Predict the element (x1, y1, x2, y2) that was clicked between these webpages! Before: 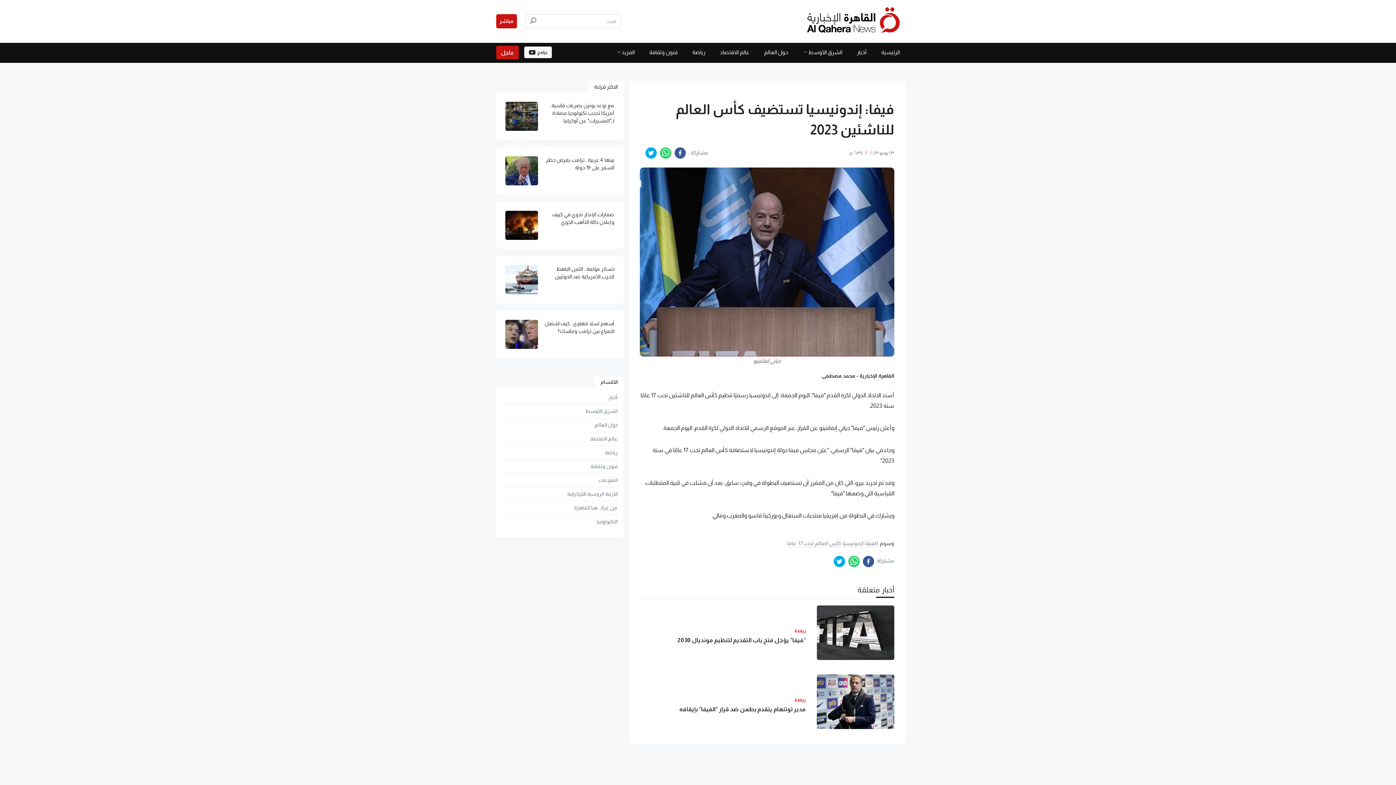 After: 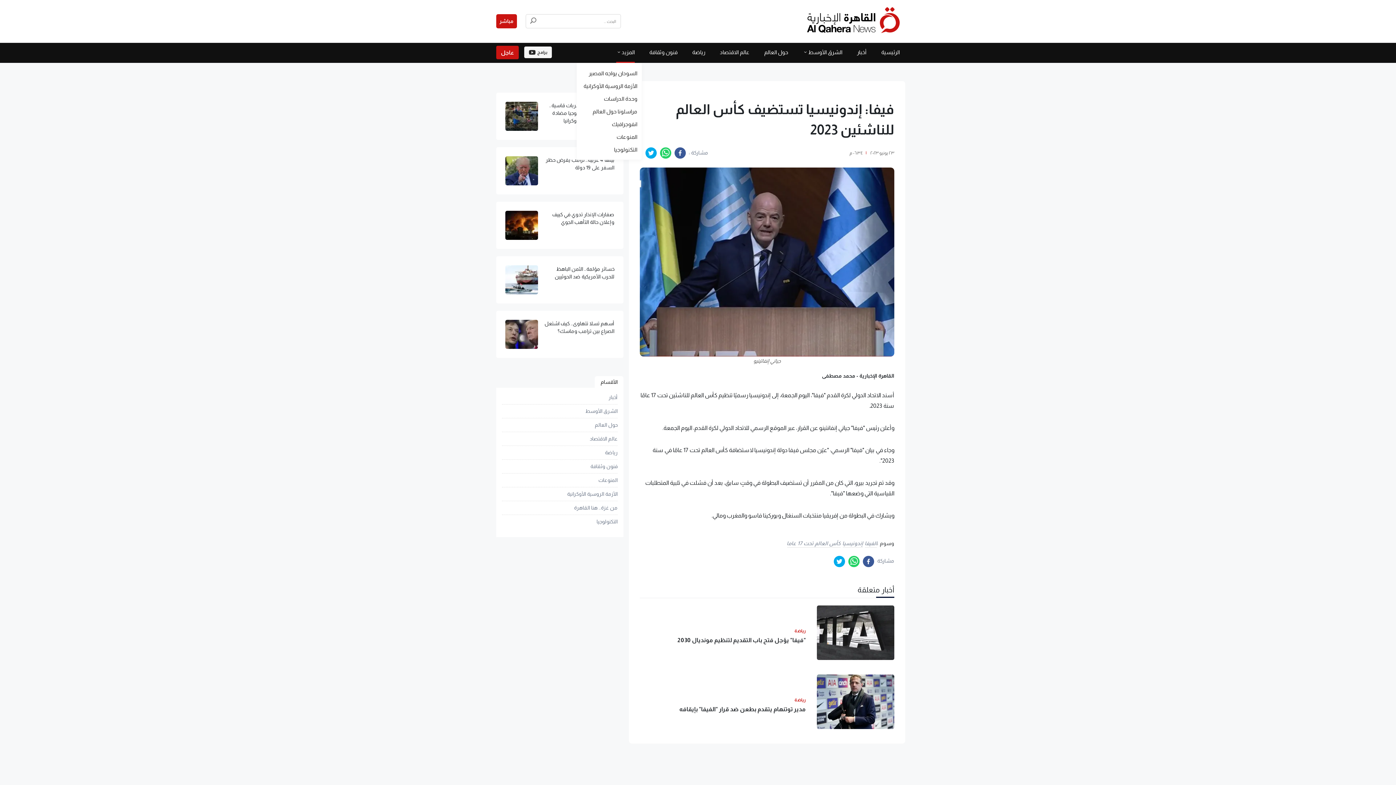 Action: label: المزيد bbox: (616, 42, 634, 62)